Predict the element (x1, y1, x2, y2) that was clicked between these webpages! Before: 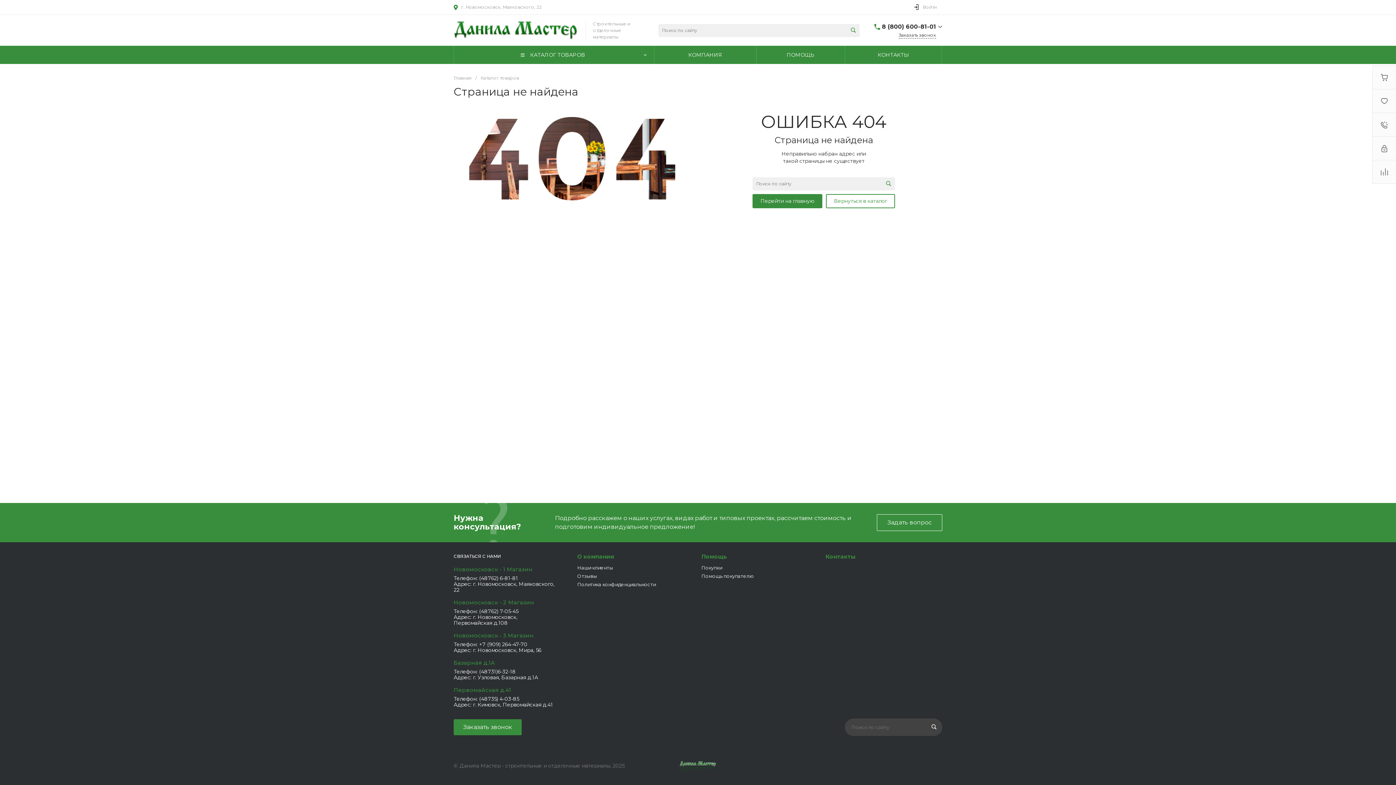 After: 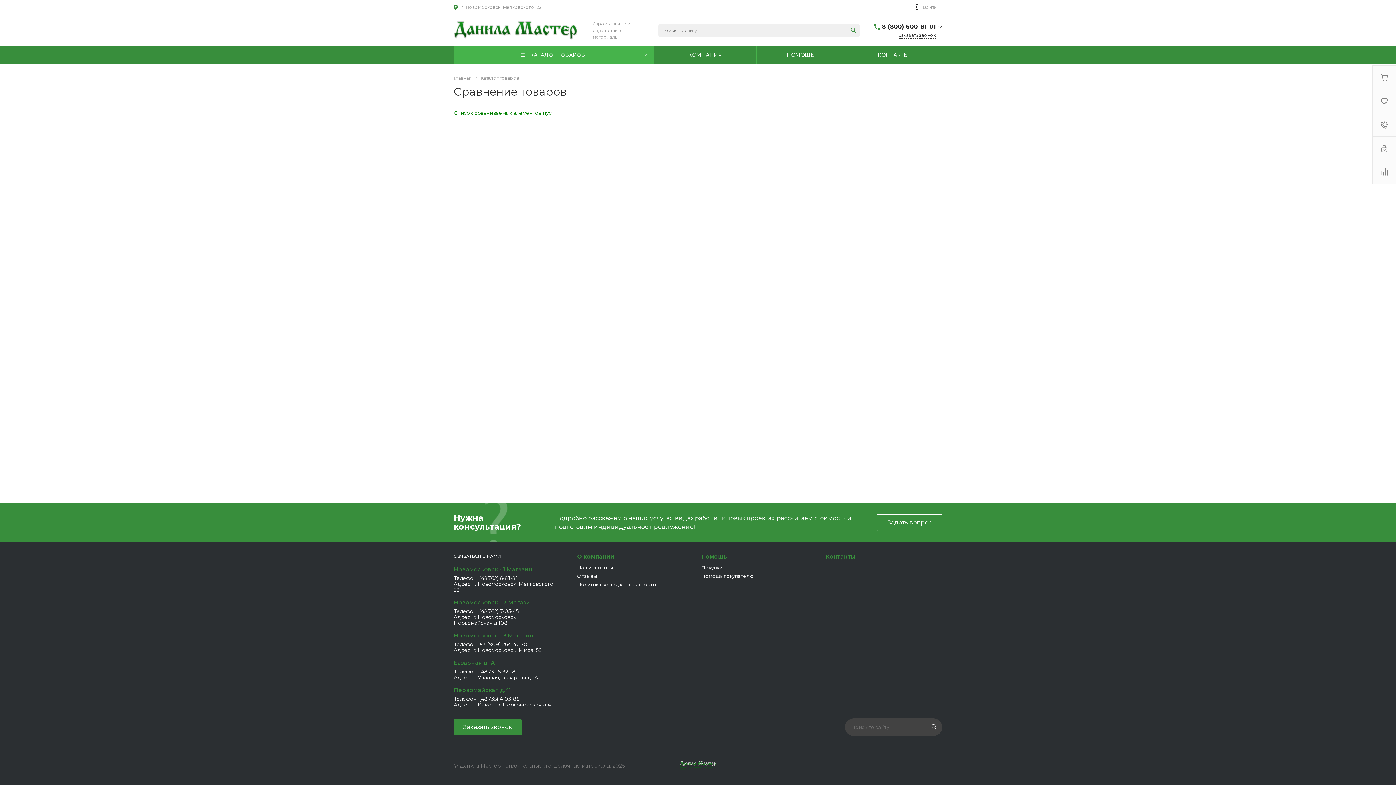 Action: bbox: (1373, 160, 1396, 183)